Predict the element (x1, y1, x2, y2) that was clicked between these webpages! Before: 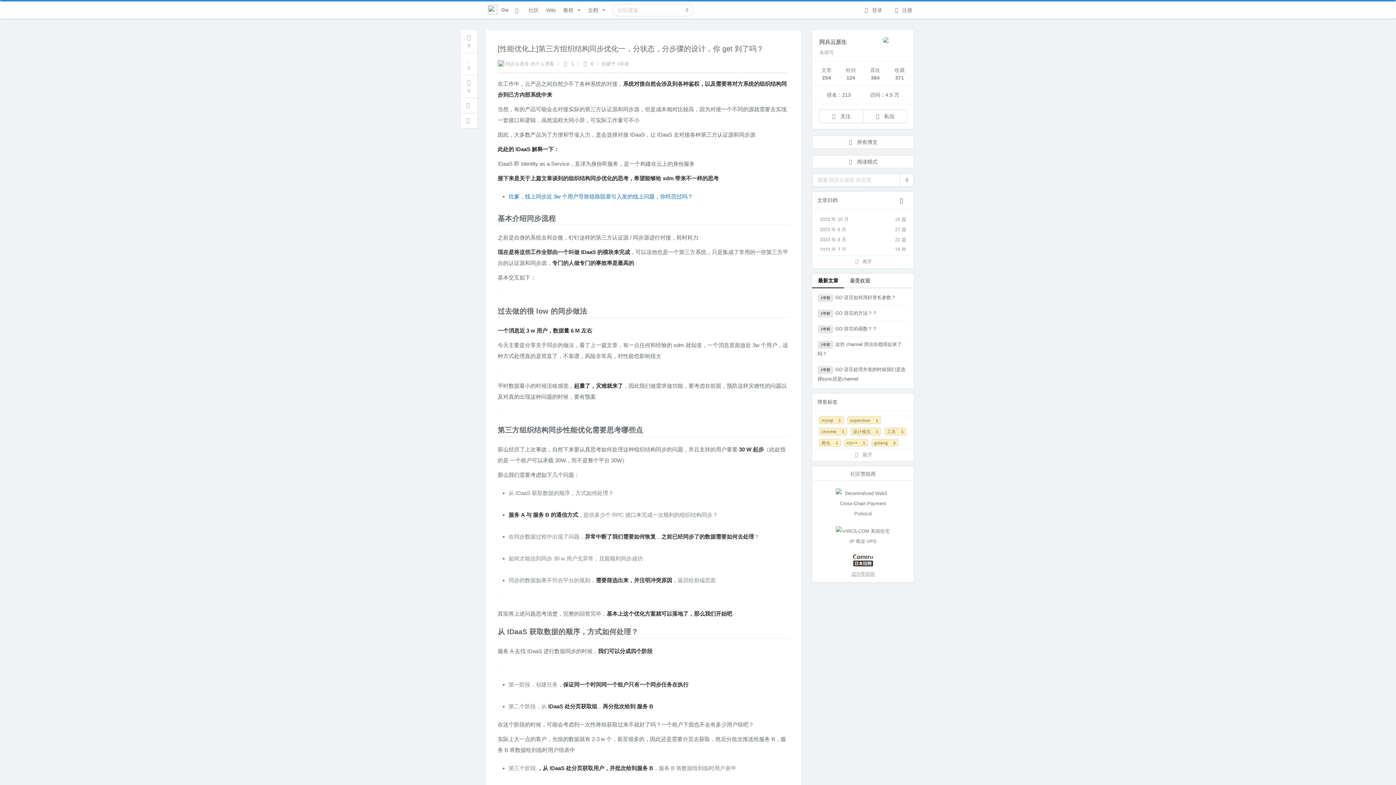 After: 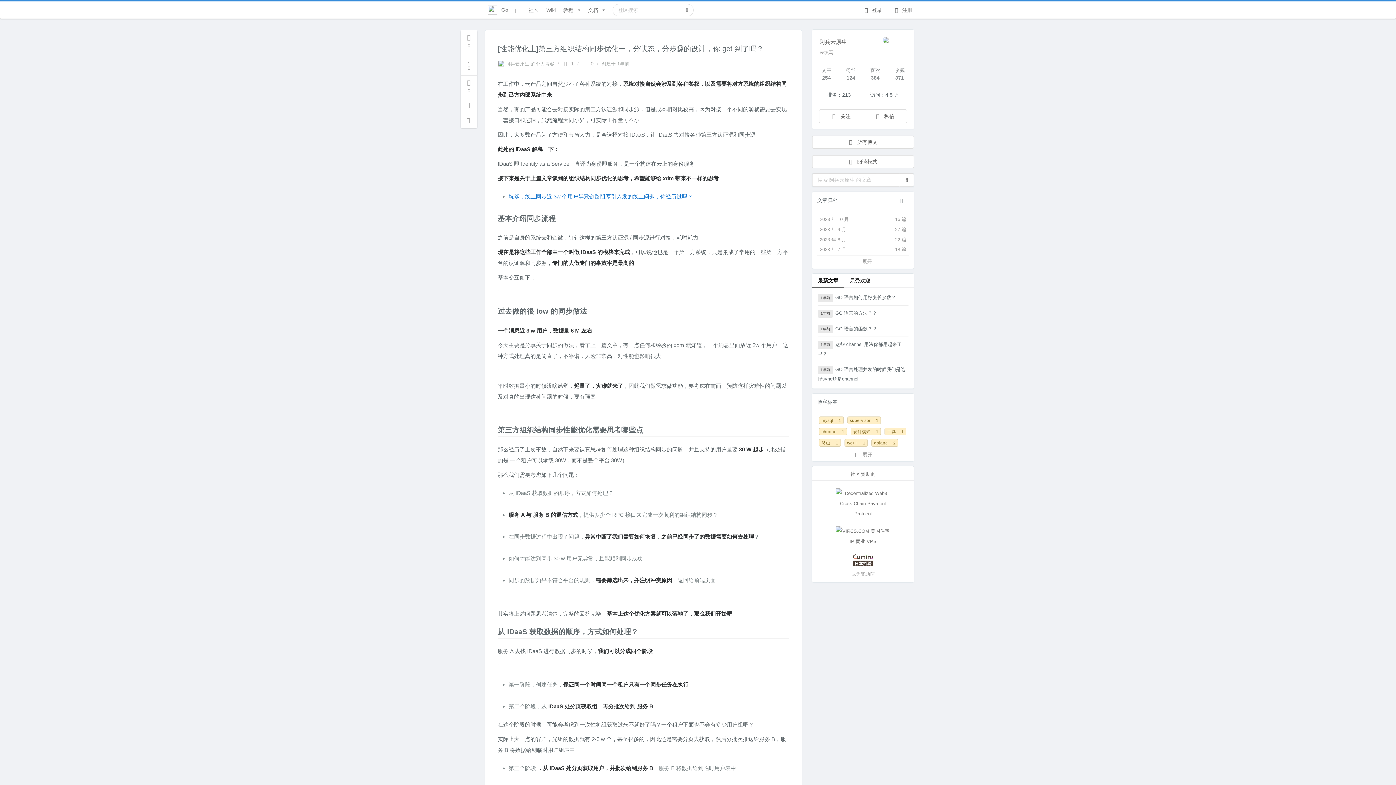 Action: bbox: (817, 487, 908, 520)